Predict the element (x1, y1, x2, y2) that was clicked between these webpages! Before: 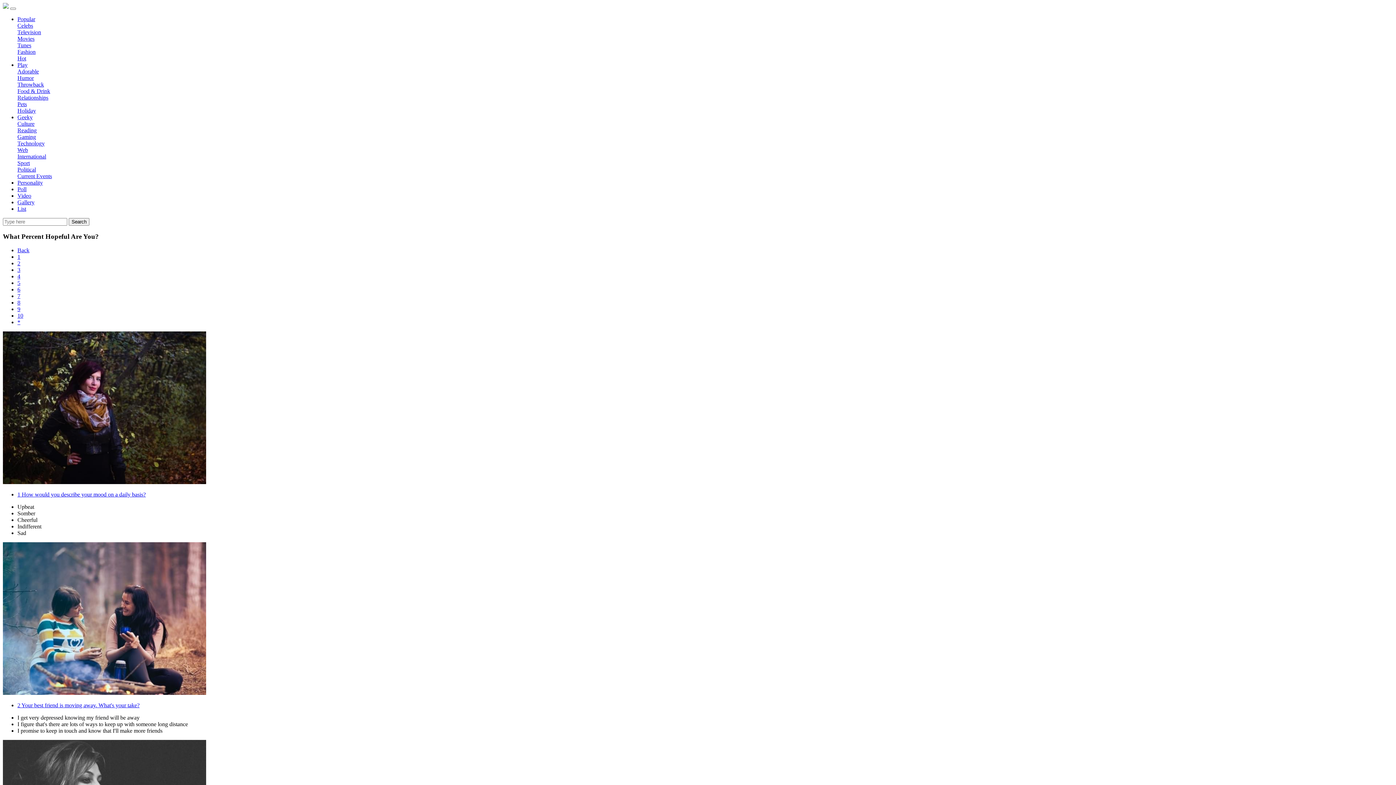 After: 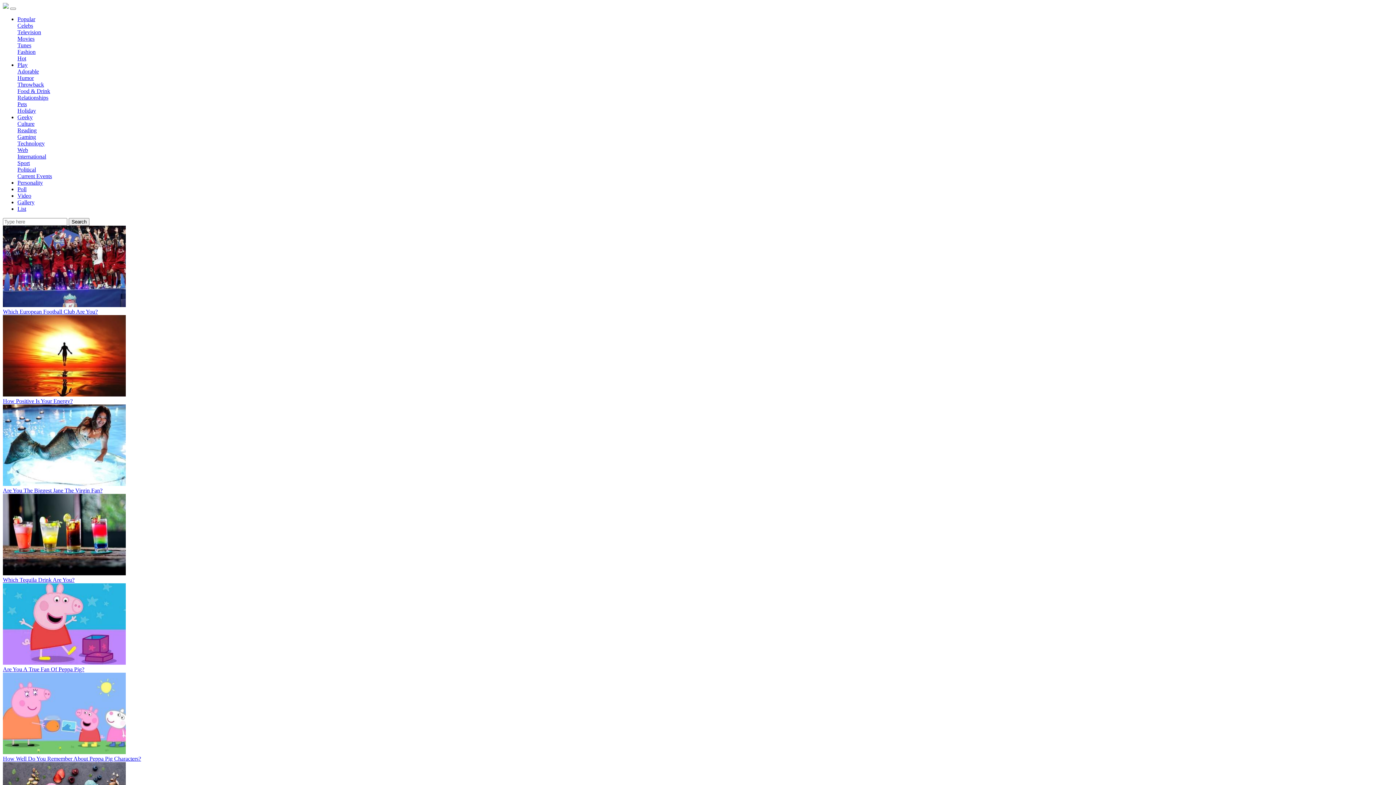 Action: bbox: (17, 74, 33, 81) label: Humor